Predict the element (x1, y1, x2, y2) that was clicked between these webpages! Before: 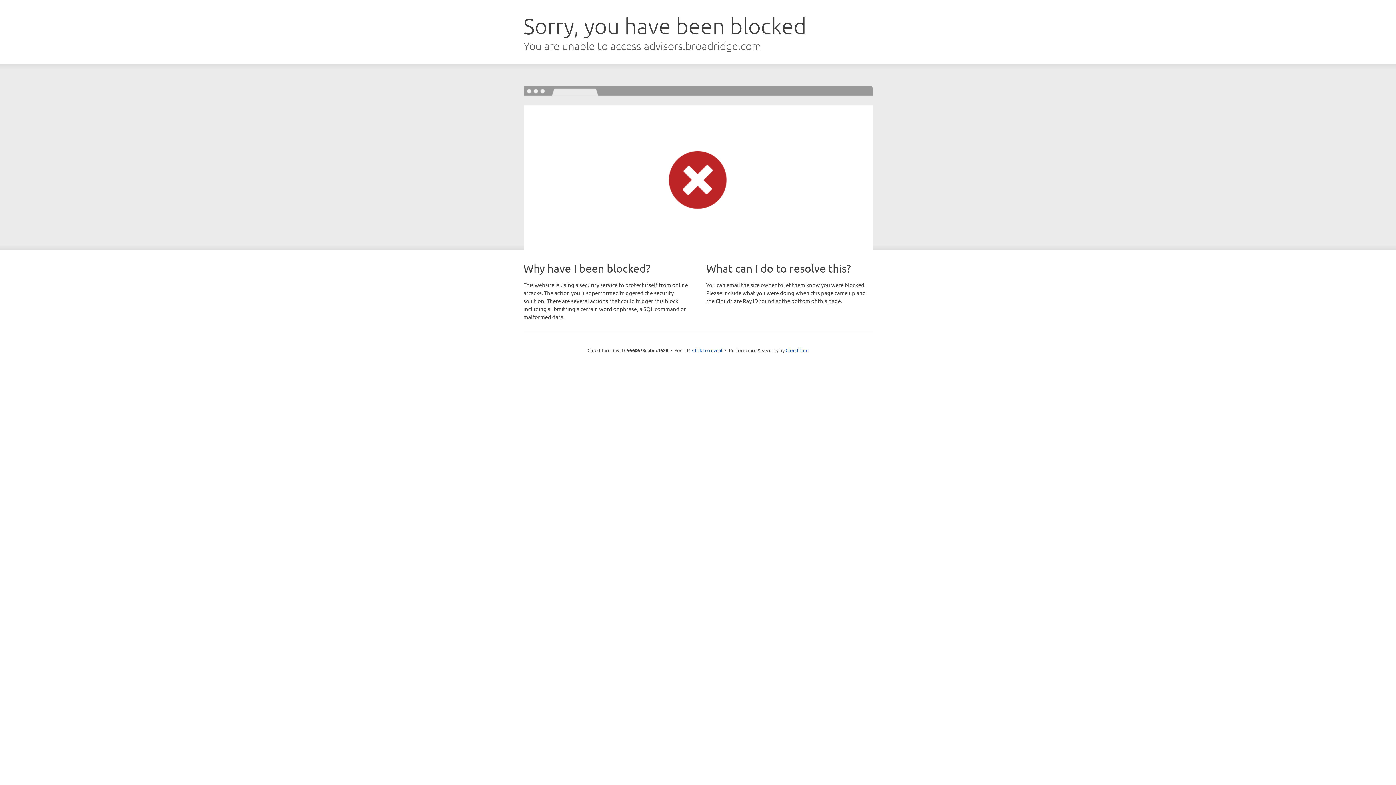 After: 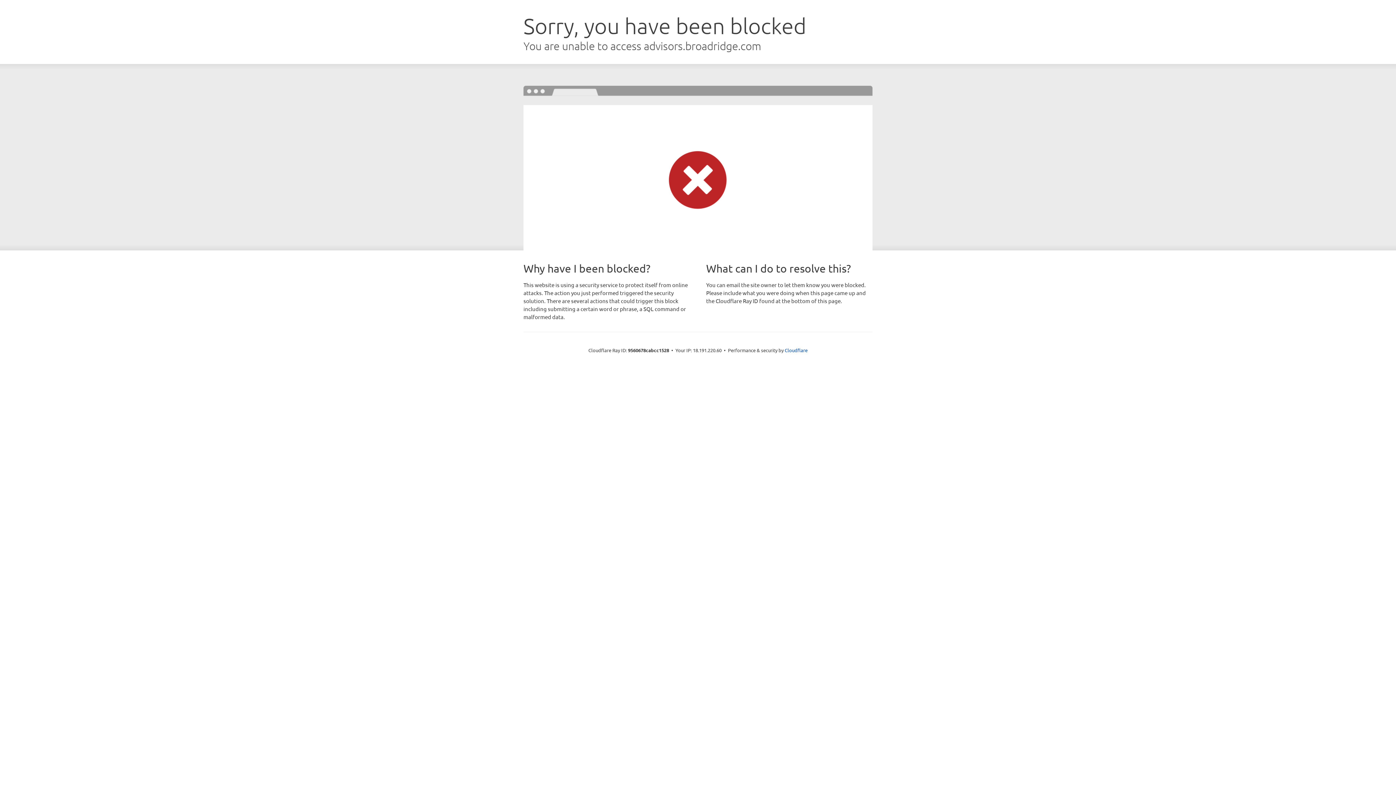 Action: bbox: (692, 346, 722, 353) label: Click to reveal